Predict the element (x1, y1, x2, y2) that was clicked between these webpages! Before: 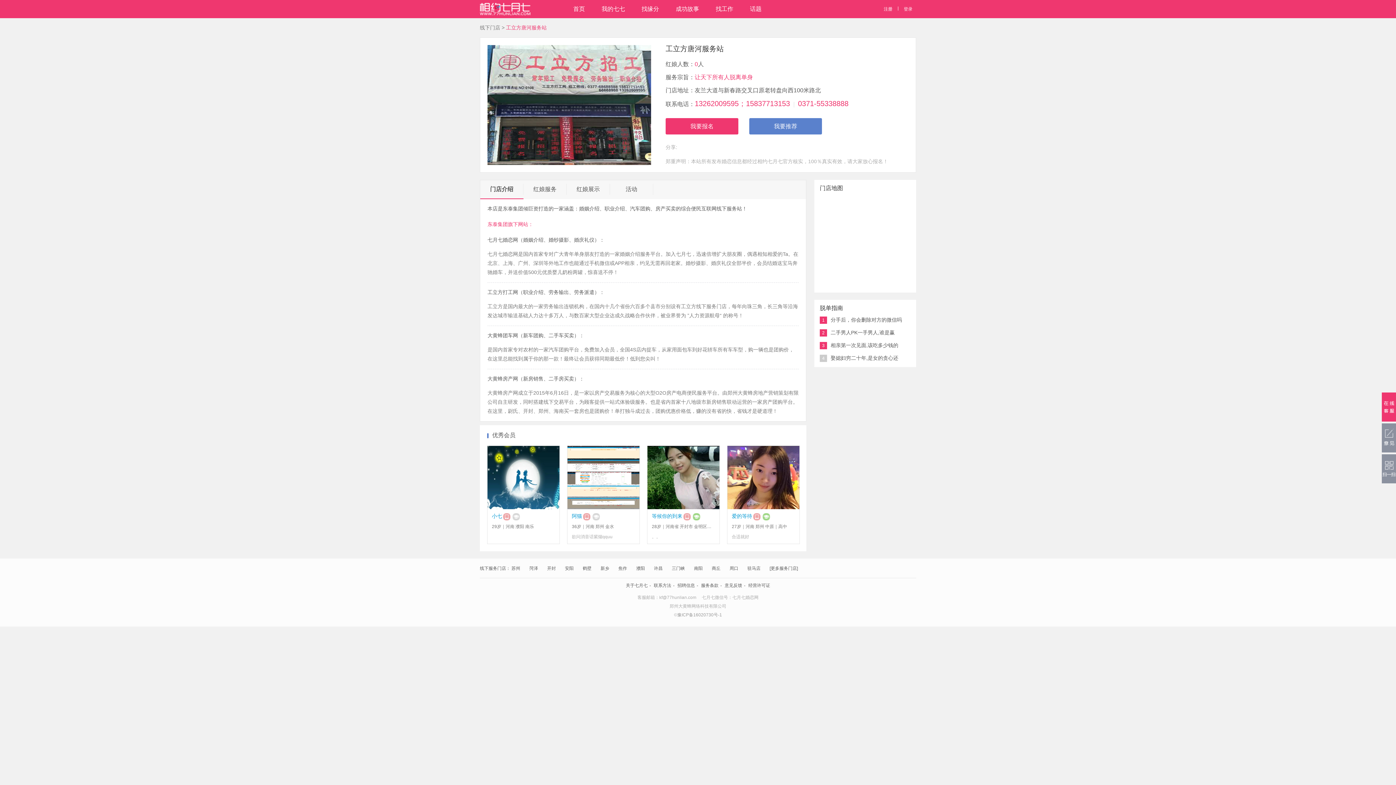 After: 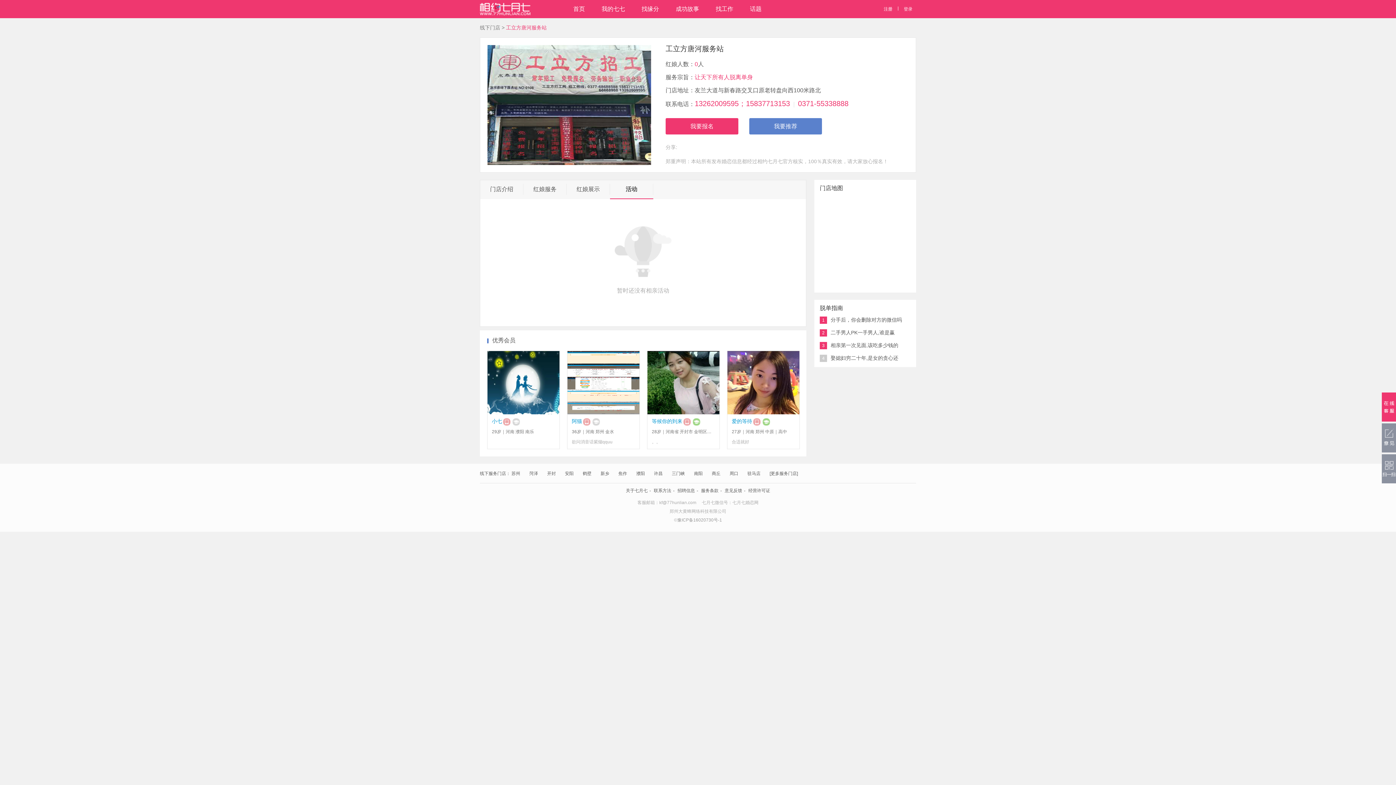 Action: bbox: (610, 180, 653, 199) label: 活动